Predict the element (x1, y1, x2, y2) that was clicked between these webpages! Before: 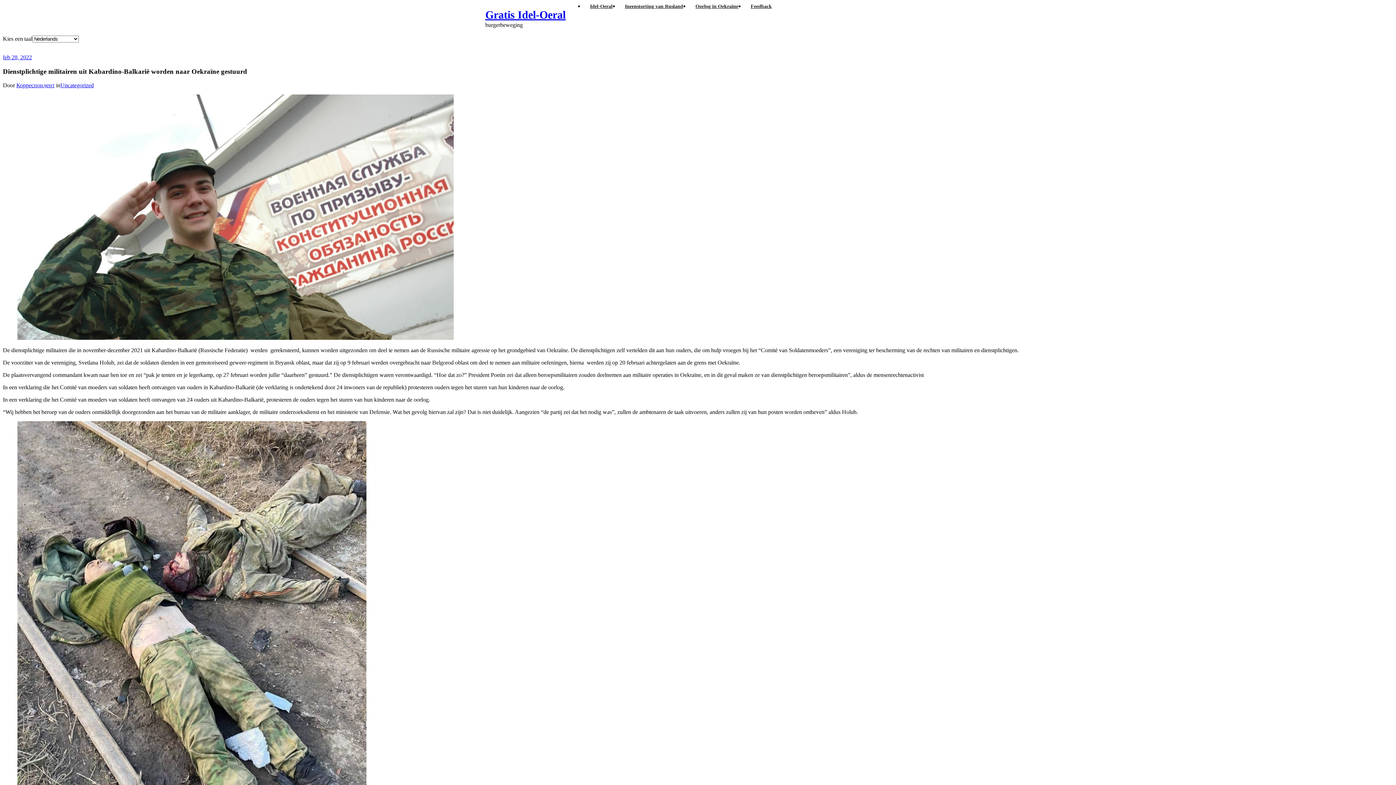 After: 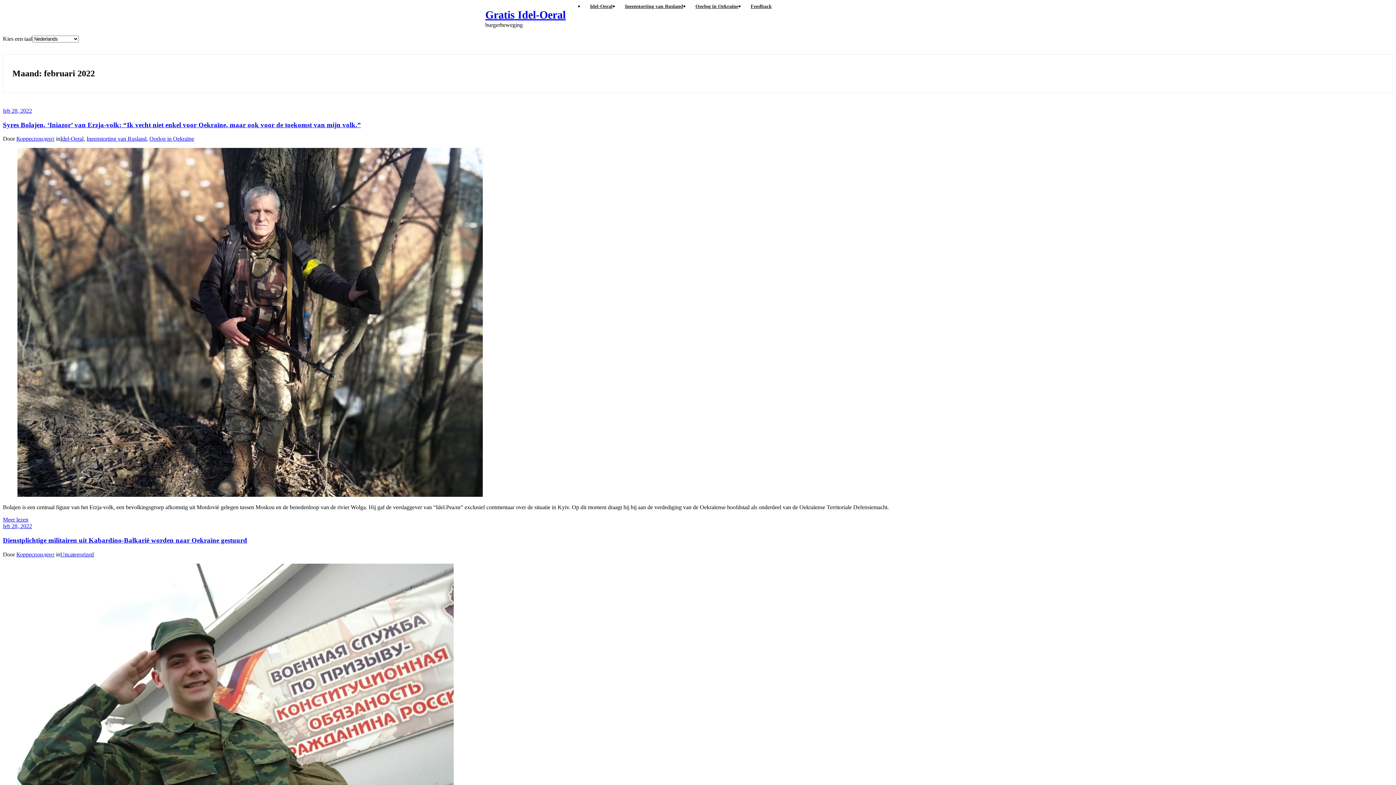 Action: bbox: (2, 54, 32, 60) label: feb 28, 2022